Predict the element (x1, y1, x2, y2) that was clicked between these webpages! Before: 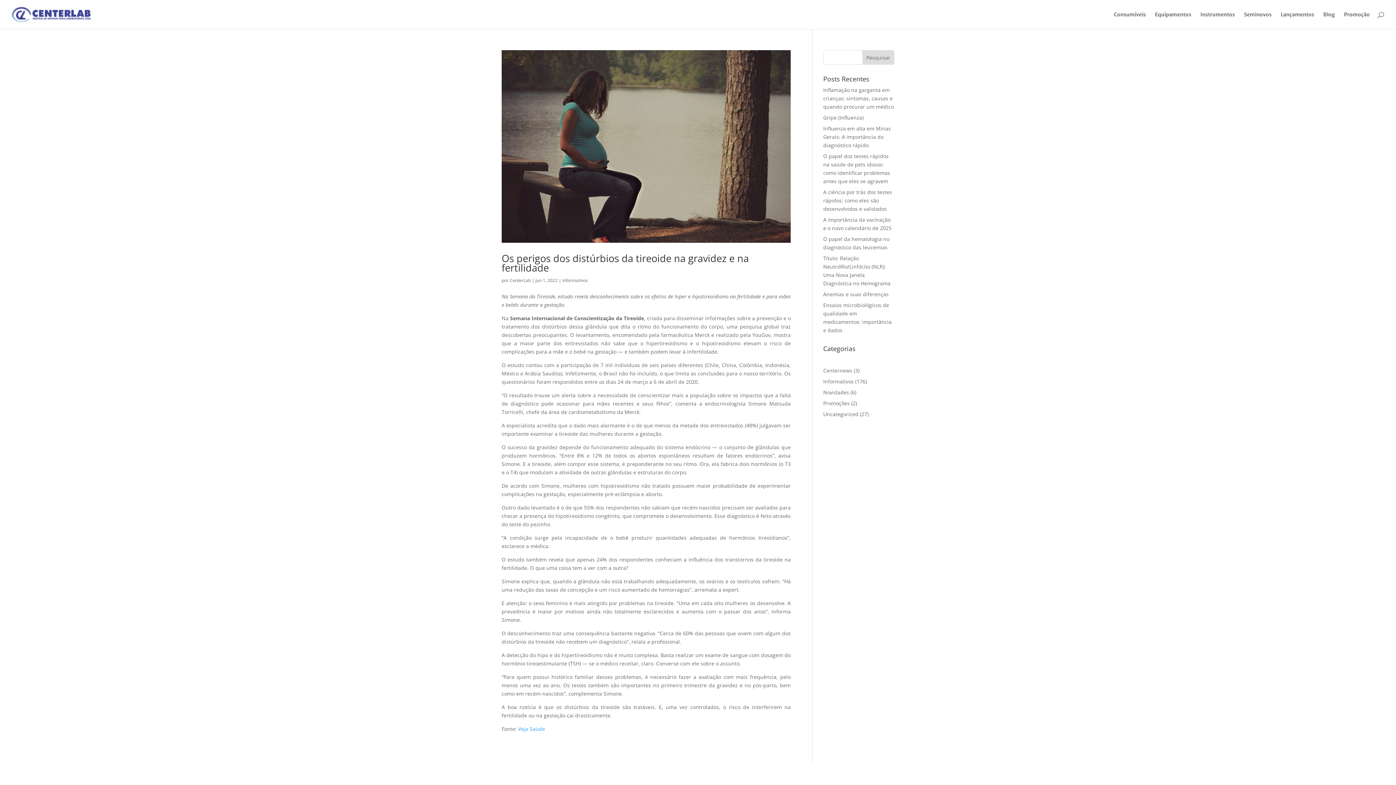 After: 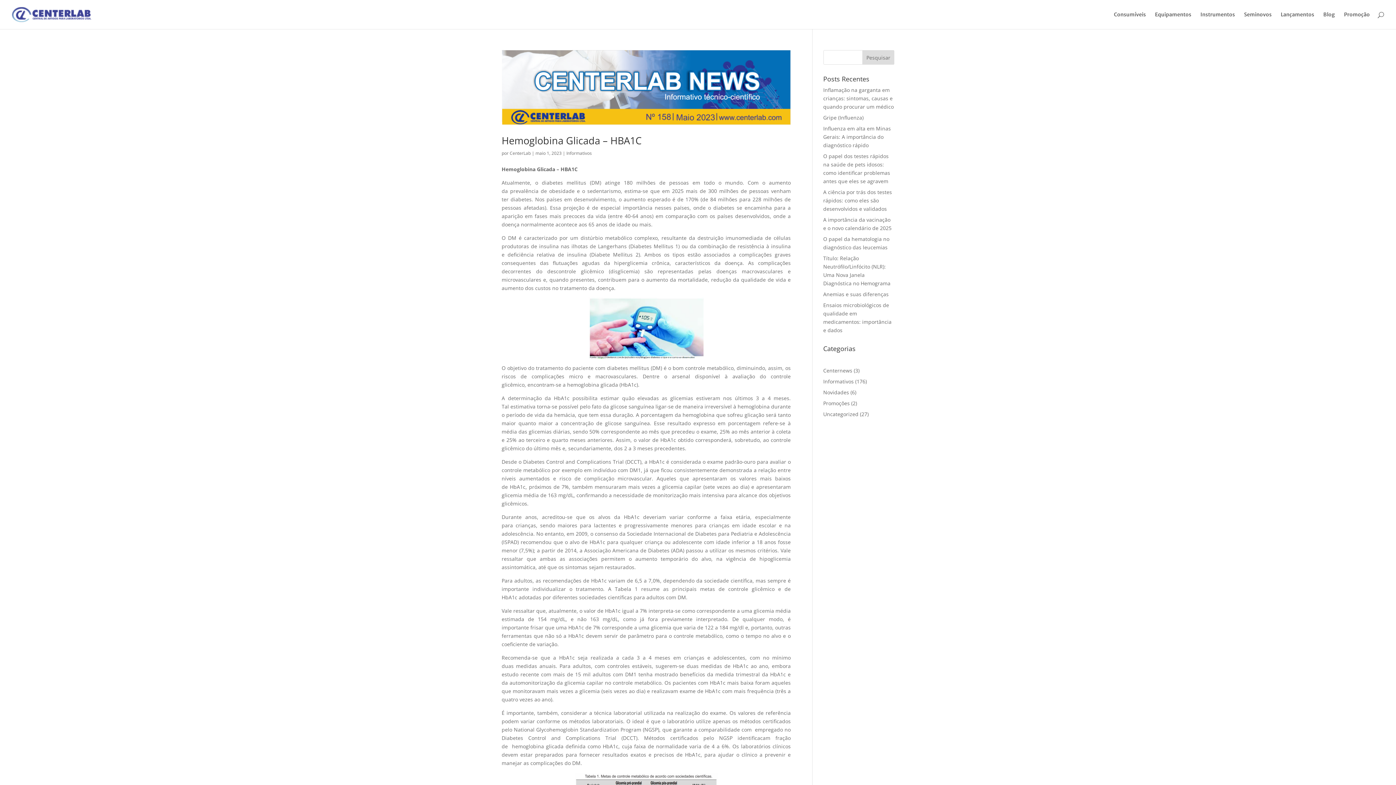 Action: label: Informativos bbox: (823, 378, 854, 385)